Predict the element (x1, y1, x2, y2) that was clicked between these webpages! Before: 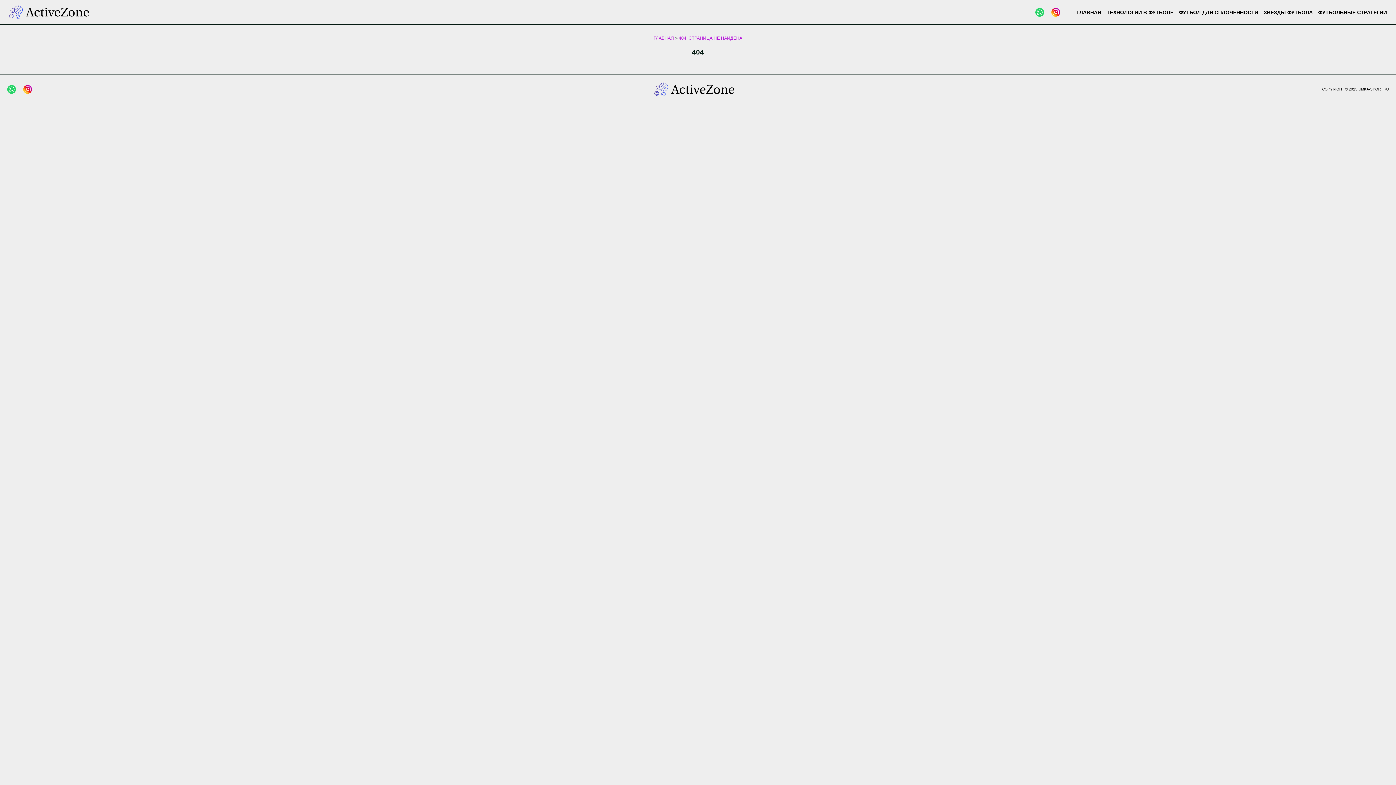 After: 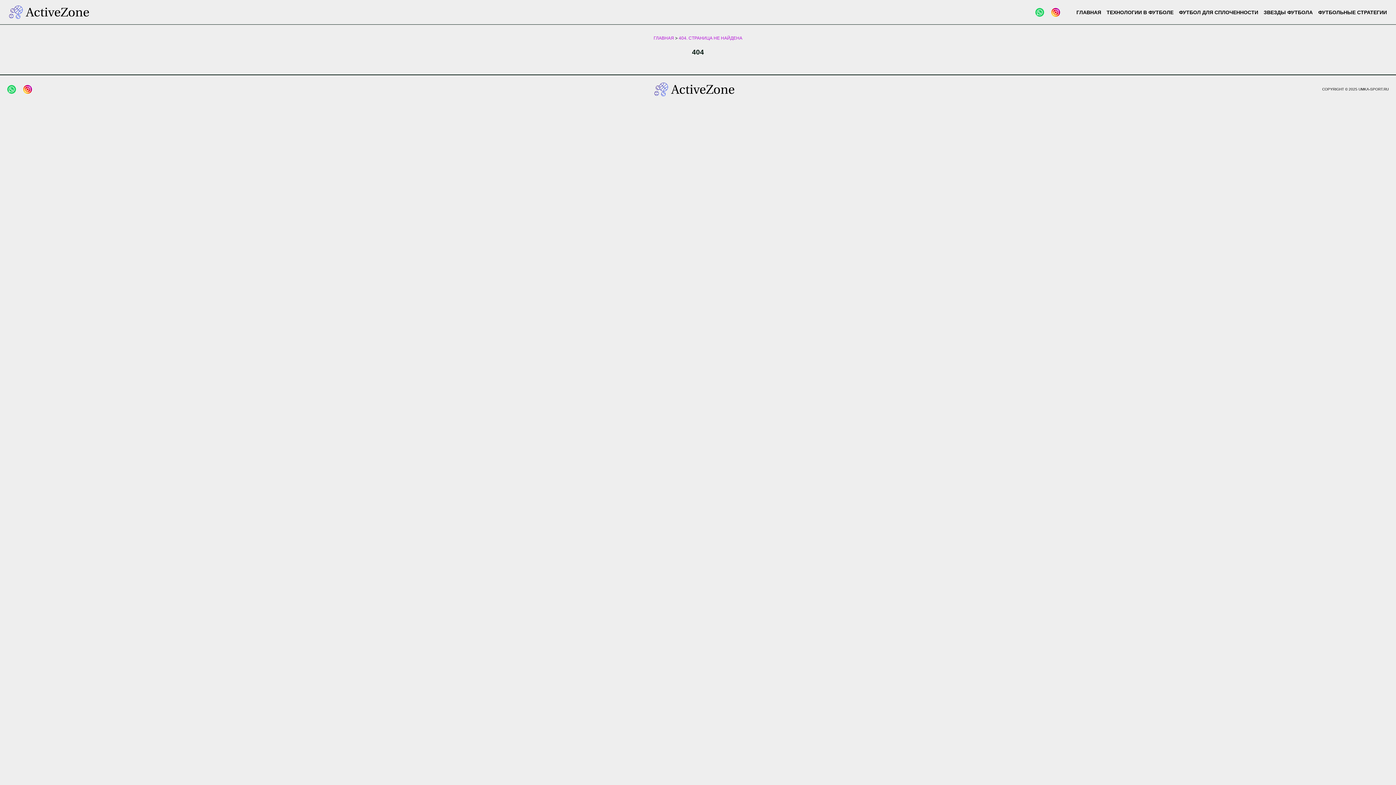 Action: bbox: (1035, 7, 1044, 17)